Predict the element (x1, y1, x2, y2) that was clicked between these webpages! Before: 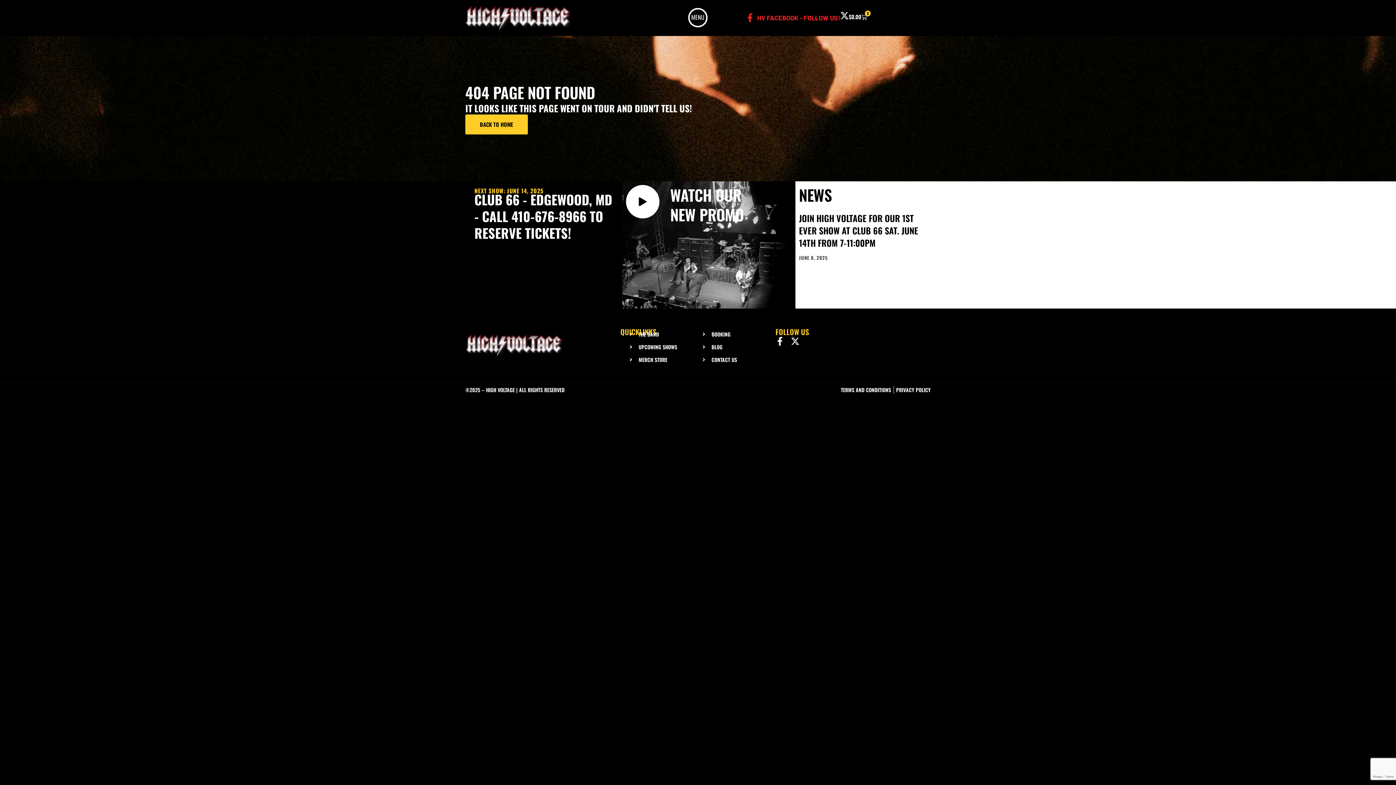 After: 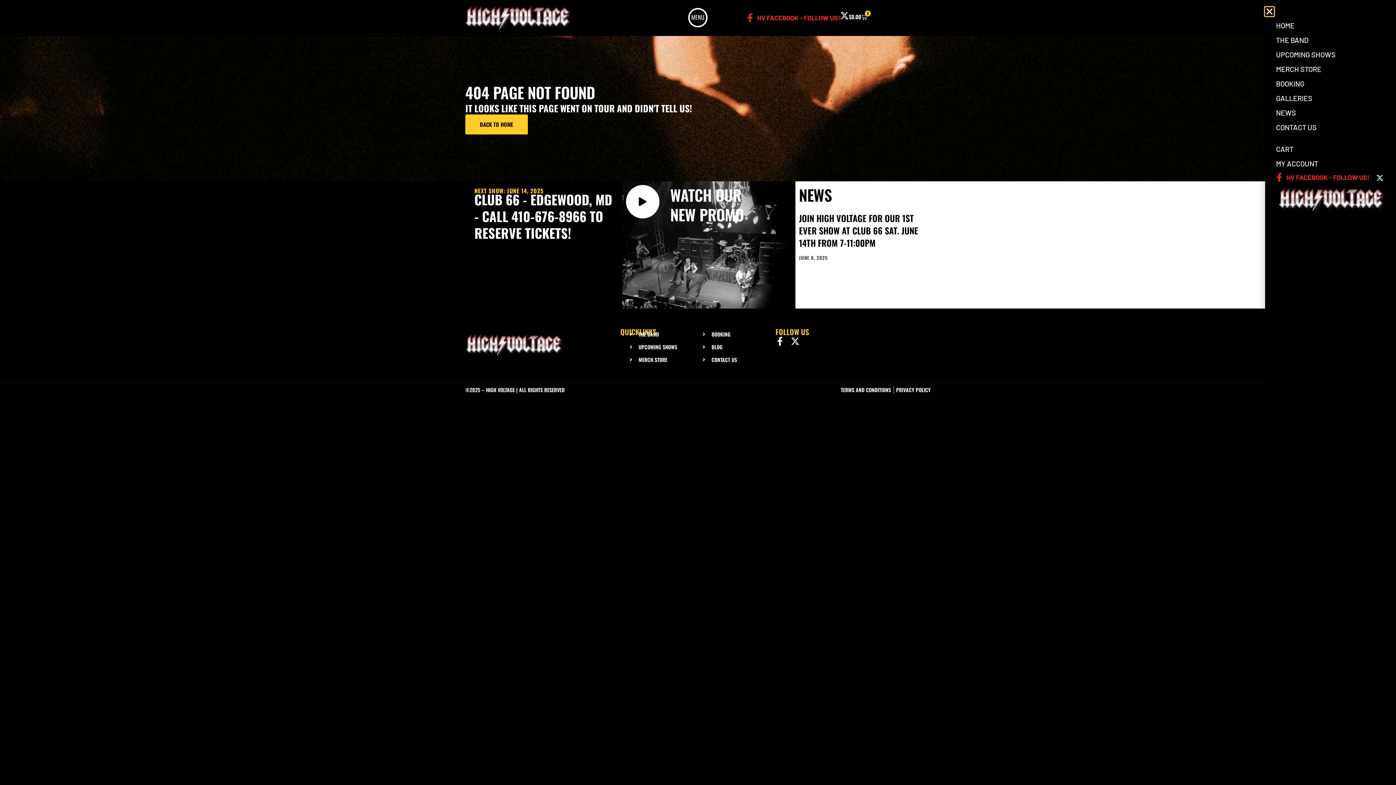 Action: label: MENU bbox: (687, 7, 709, 28)